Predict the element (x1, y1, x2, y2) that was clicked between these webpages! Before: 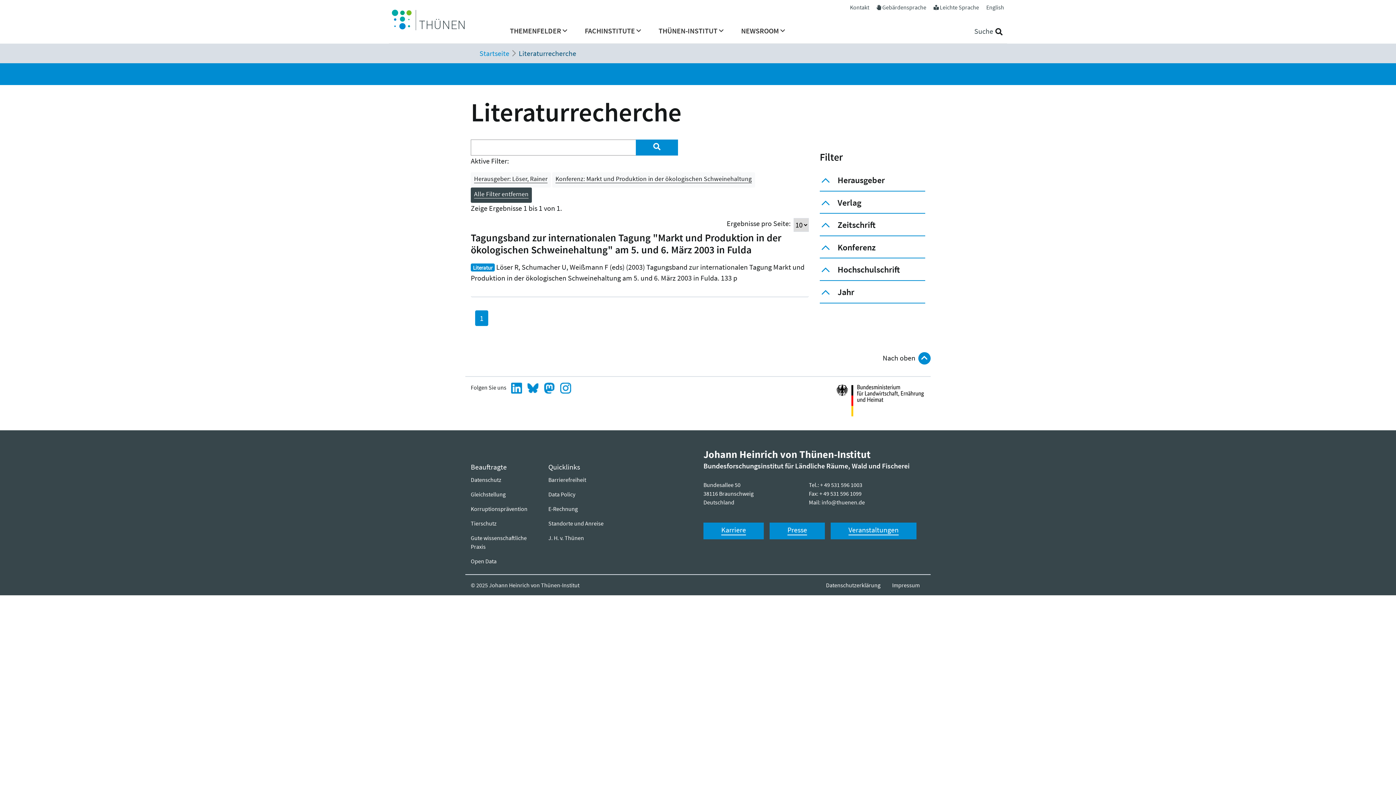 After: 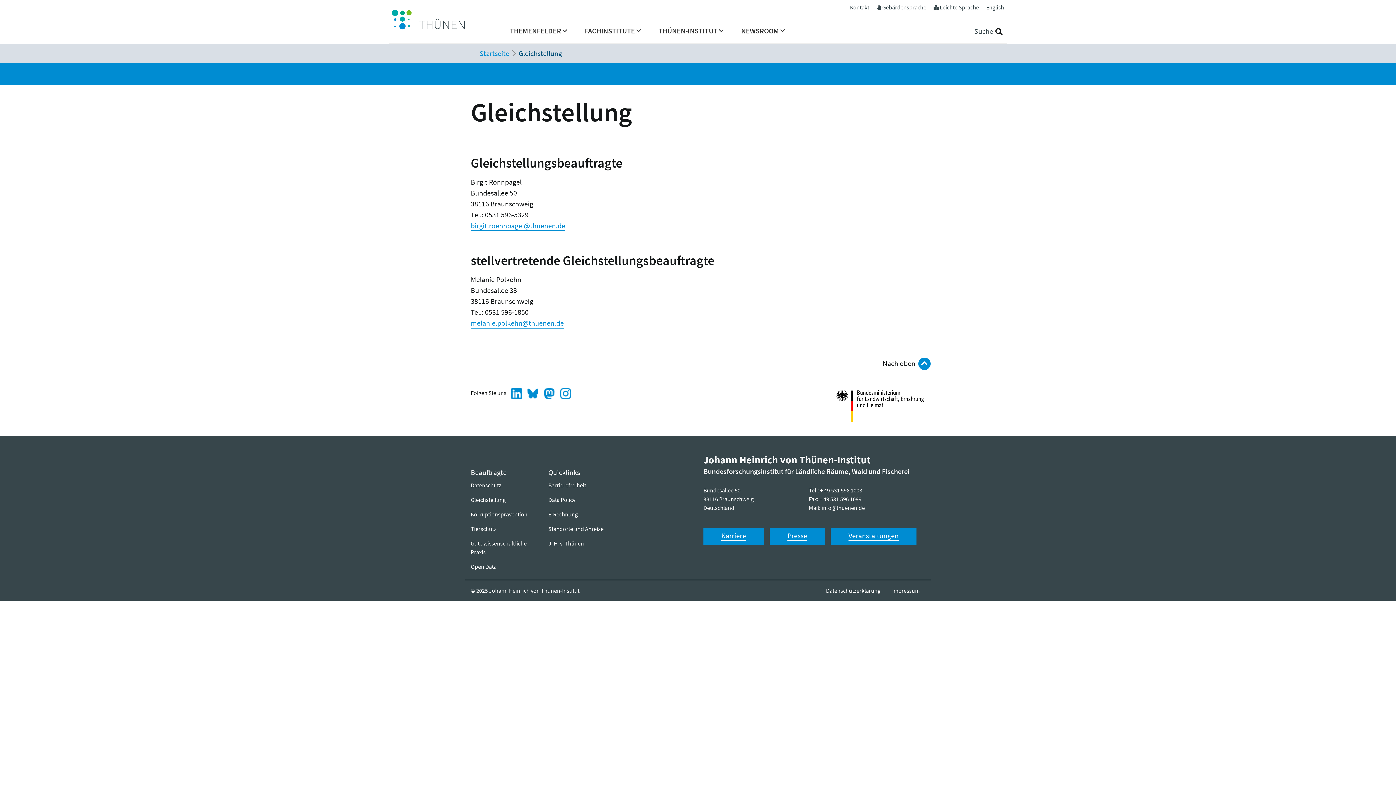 Action: bbox: (470, 487, 537, 501) label: Gleichstellung